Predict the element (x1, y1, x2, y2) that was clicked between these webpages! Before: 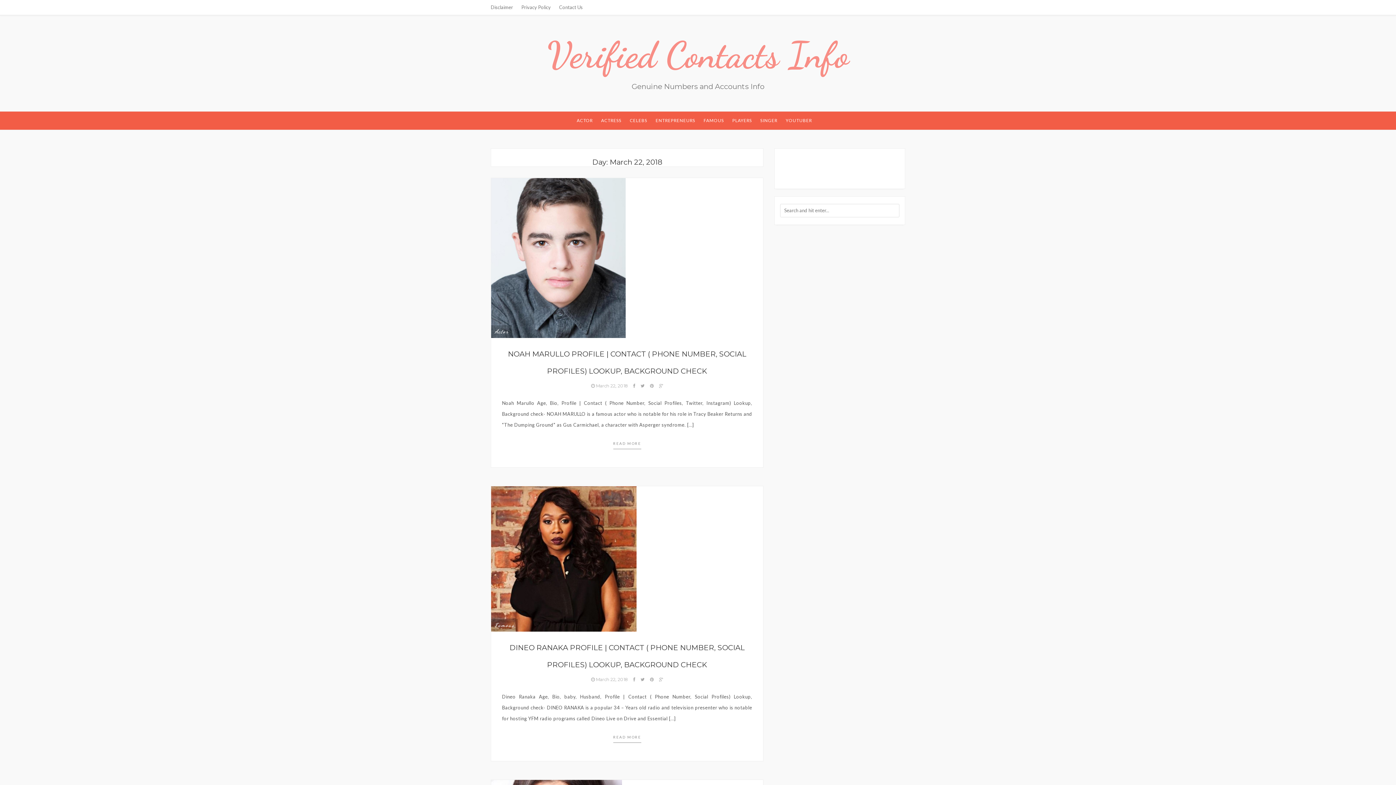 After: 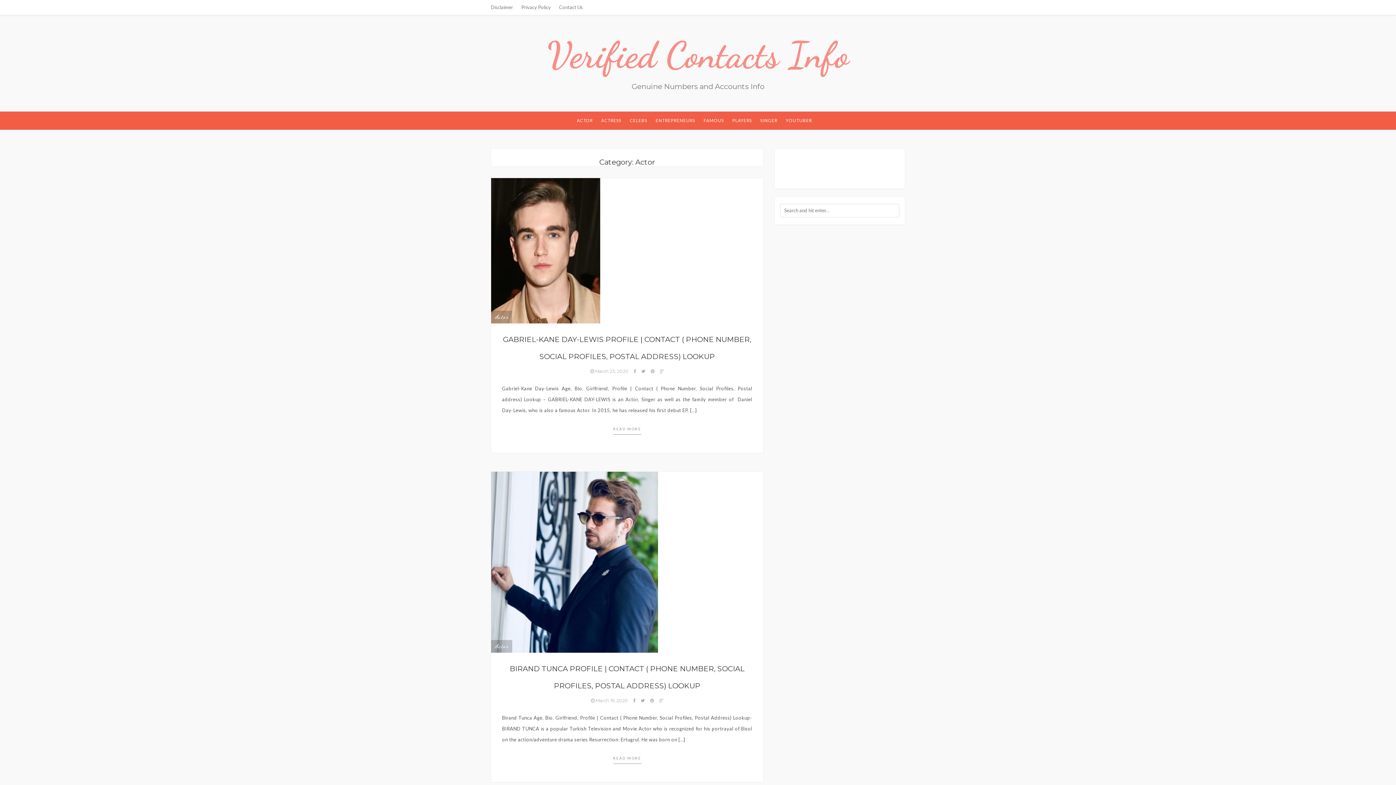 Action: label: Actor bbox: (494, 328, 508, 334)